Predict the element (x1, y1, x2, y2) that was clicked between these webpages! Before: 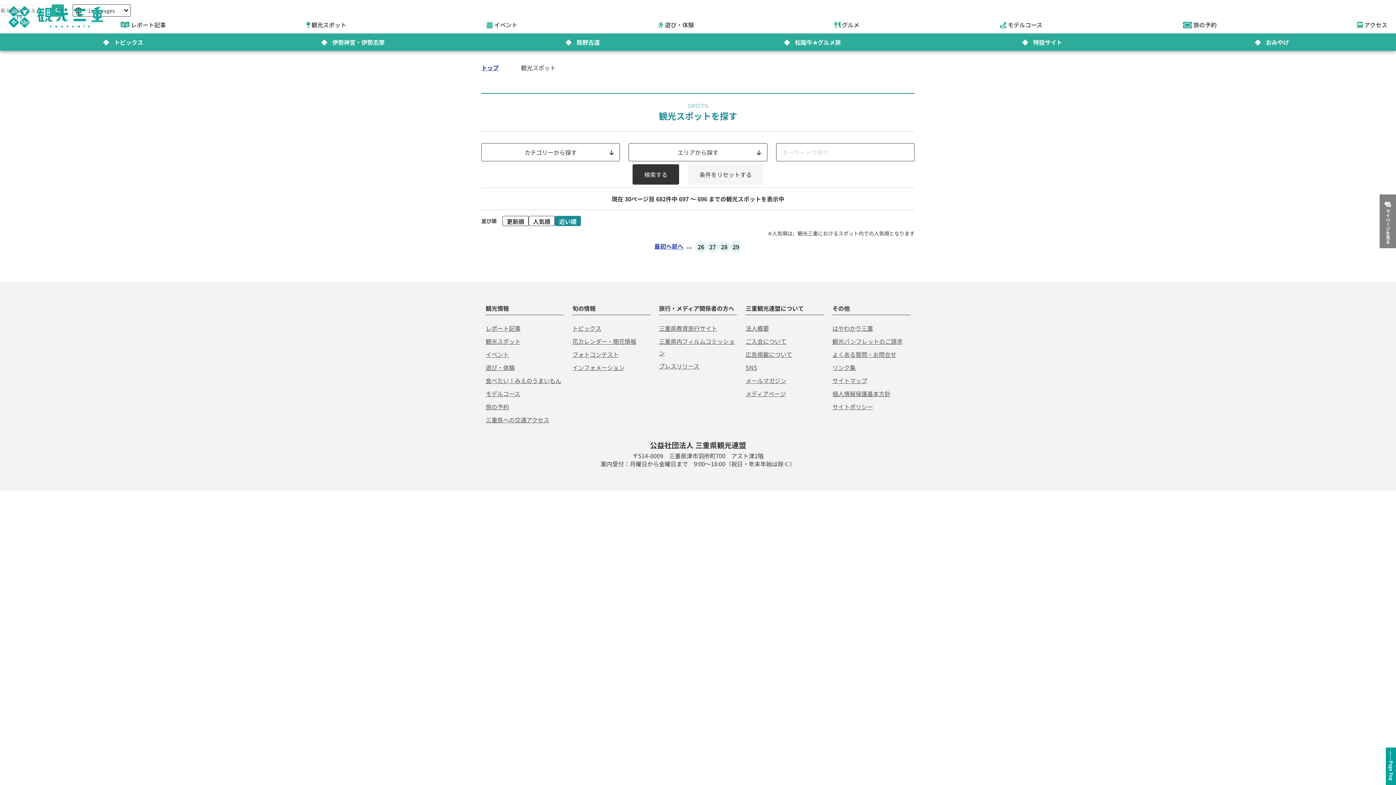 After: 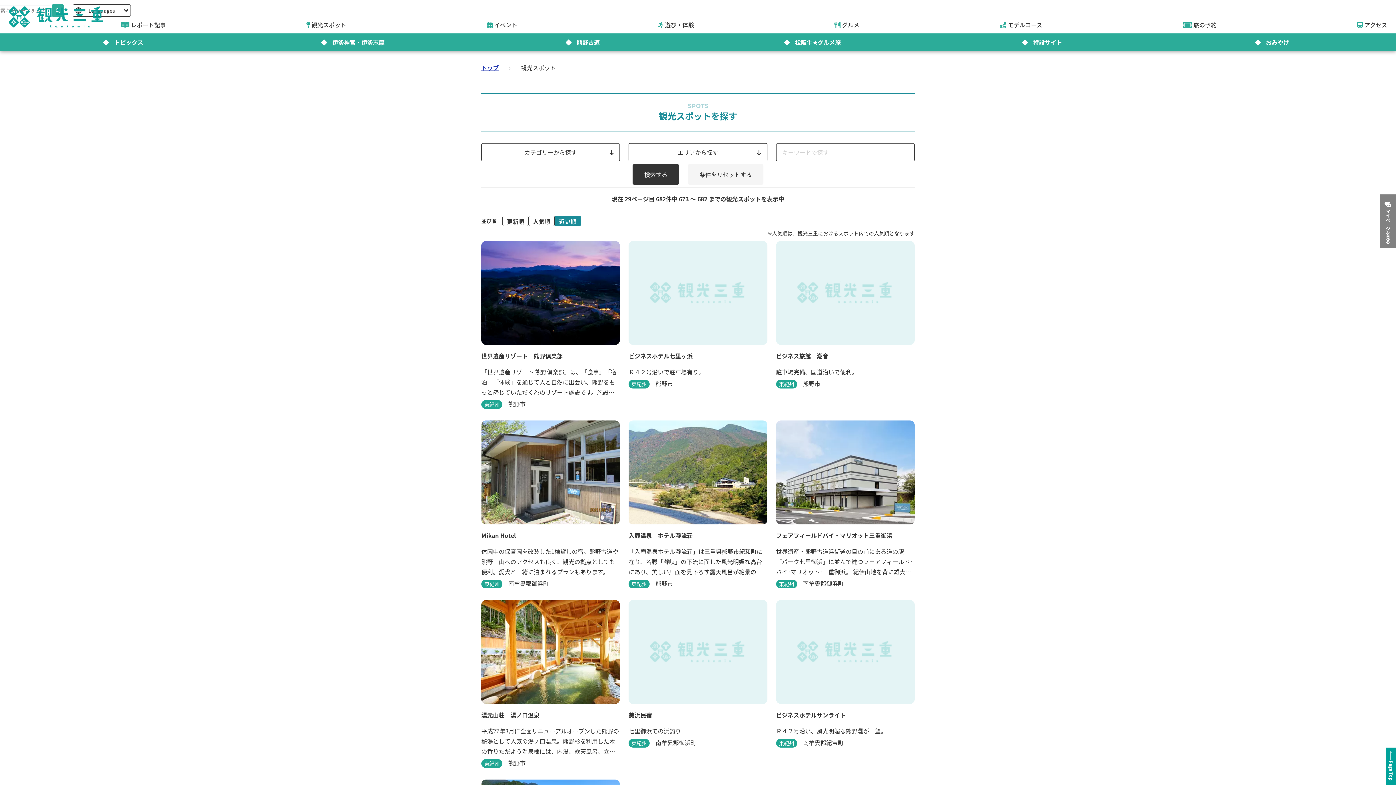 Action: bbox: (730, 241, 741, 252) label: 29